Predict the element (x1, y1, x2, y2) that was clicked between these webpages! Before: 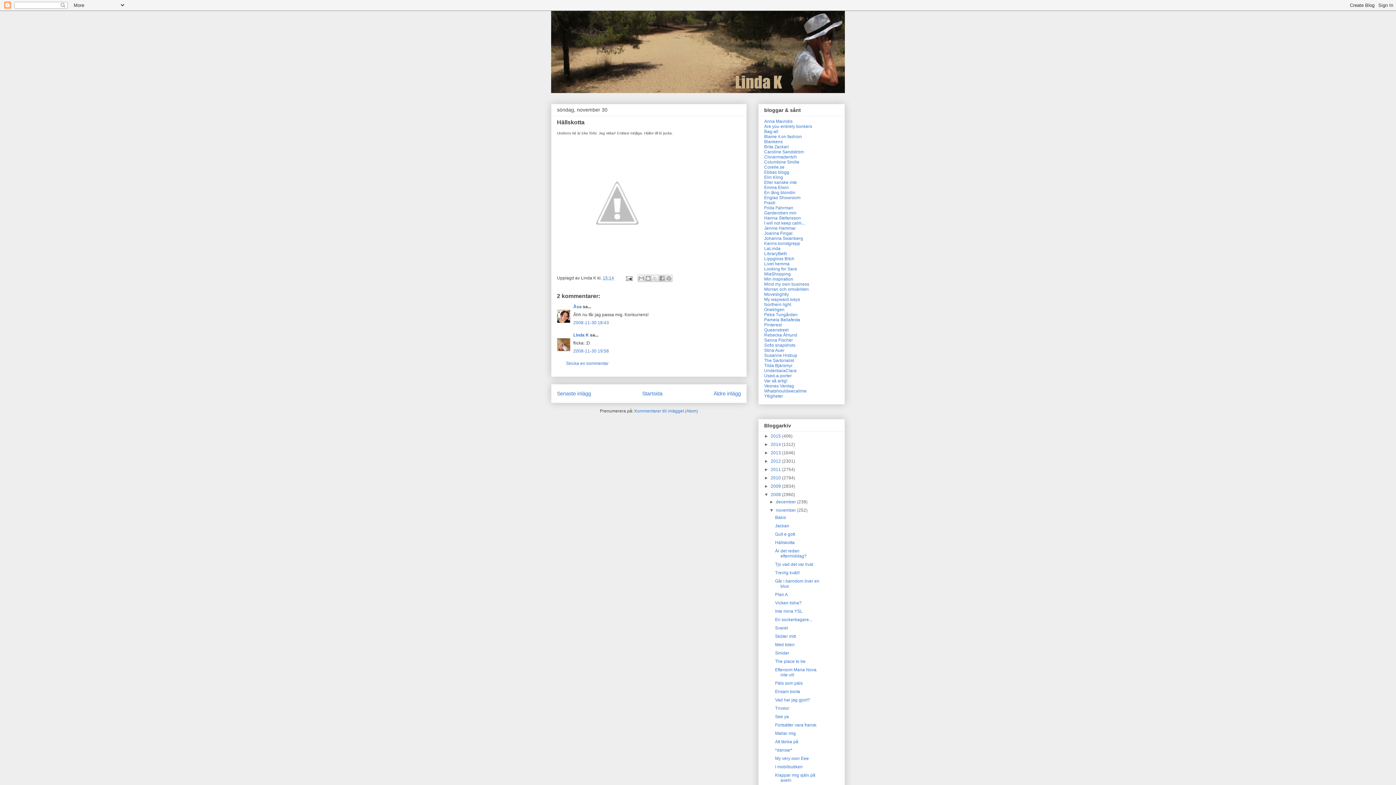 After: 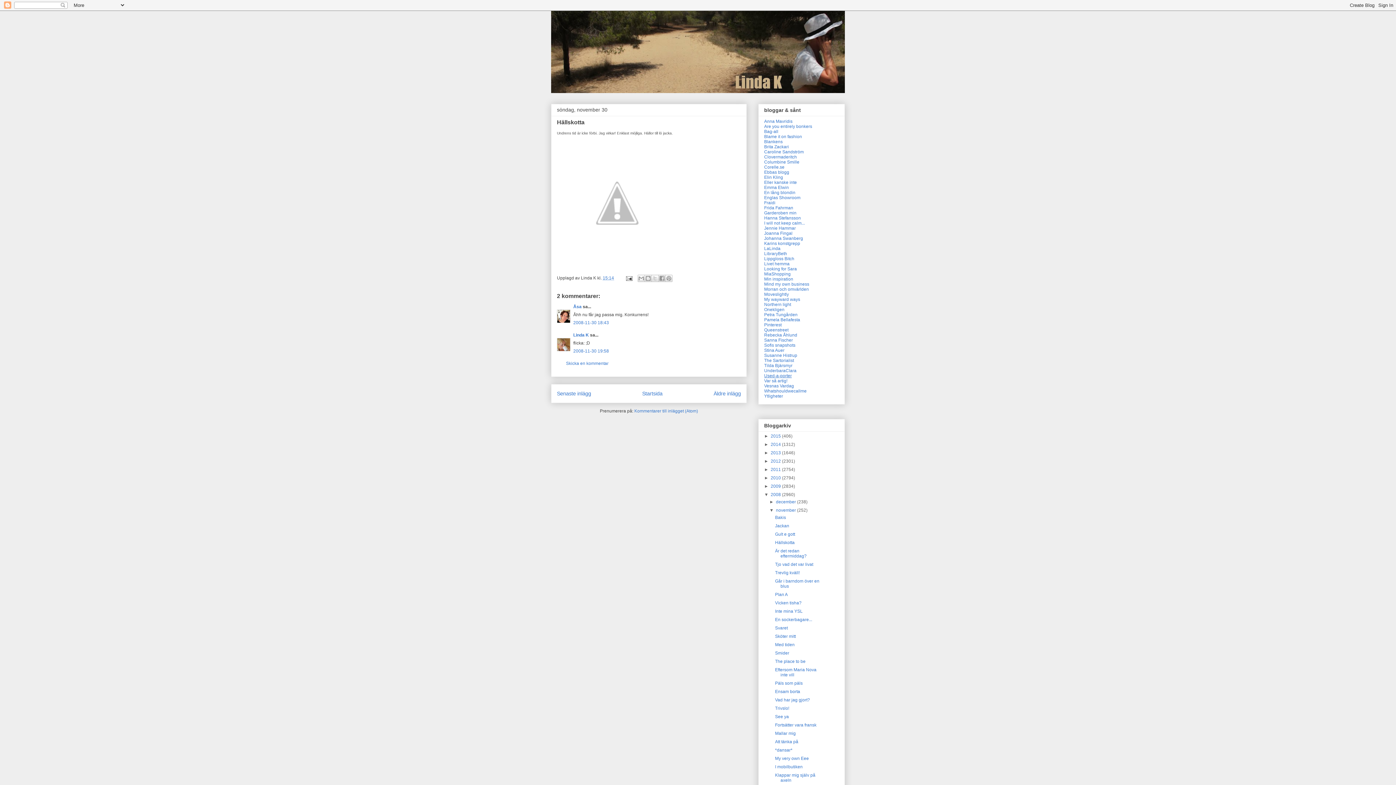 Action: bbox: (764, 373, 792, 378) label: Used-a-porter